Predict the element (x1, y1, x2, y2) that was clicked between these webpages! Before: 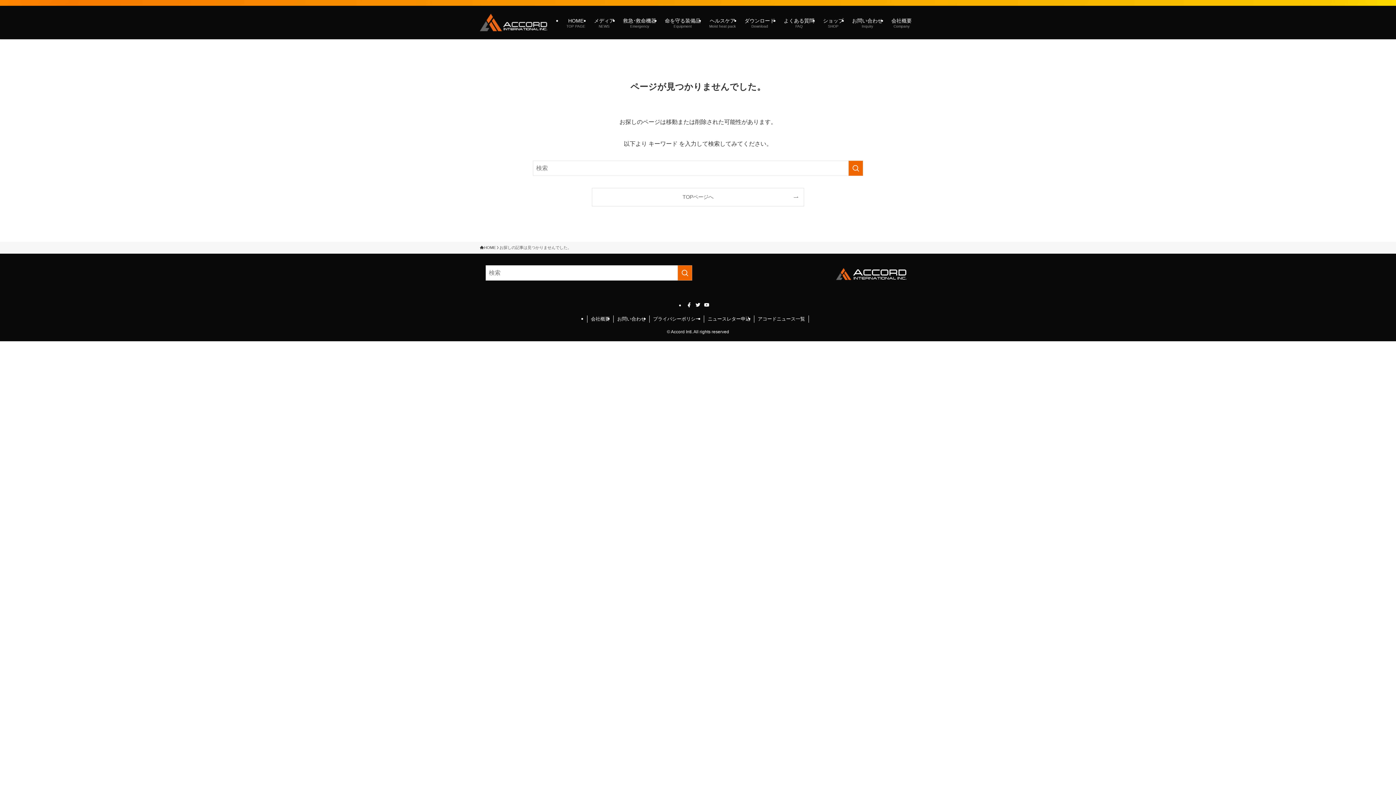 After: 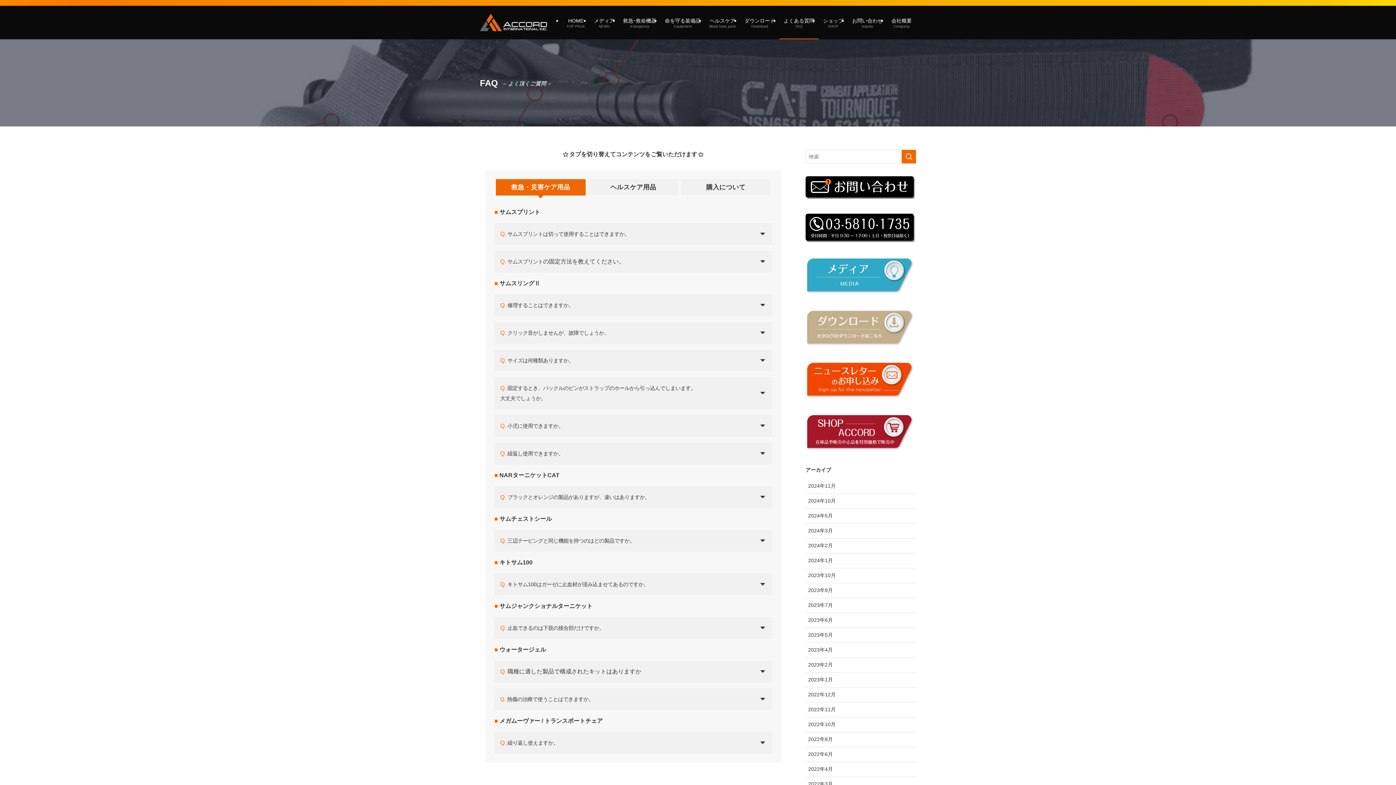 Action: label: よくある質問
FAQ bbox: (779, 5, 818, 39)